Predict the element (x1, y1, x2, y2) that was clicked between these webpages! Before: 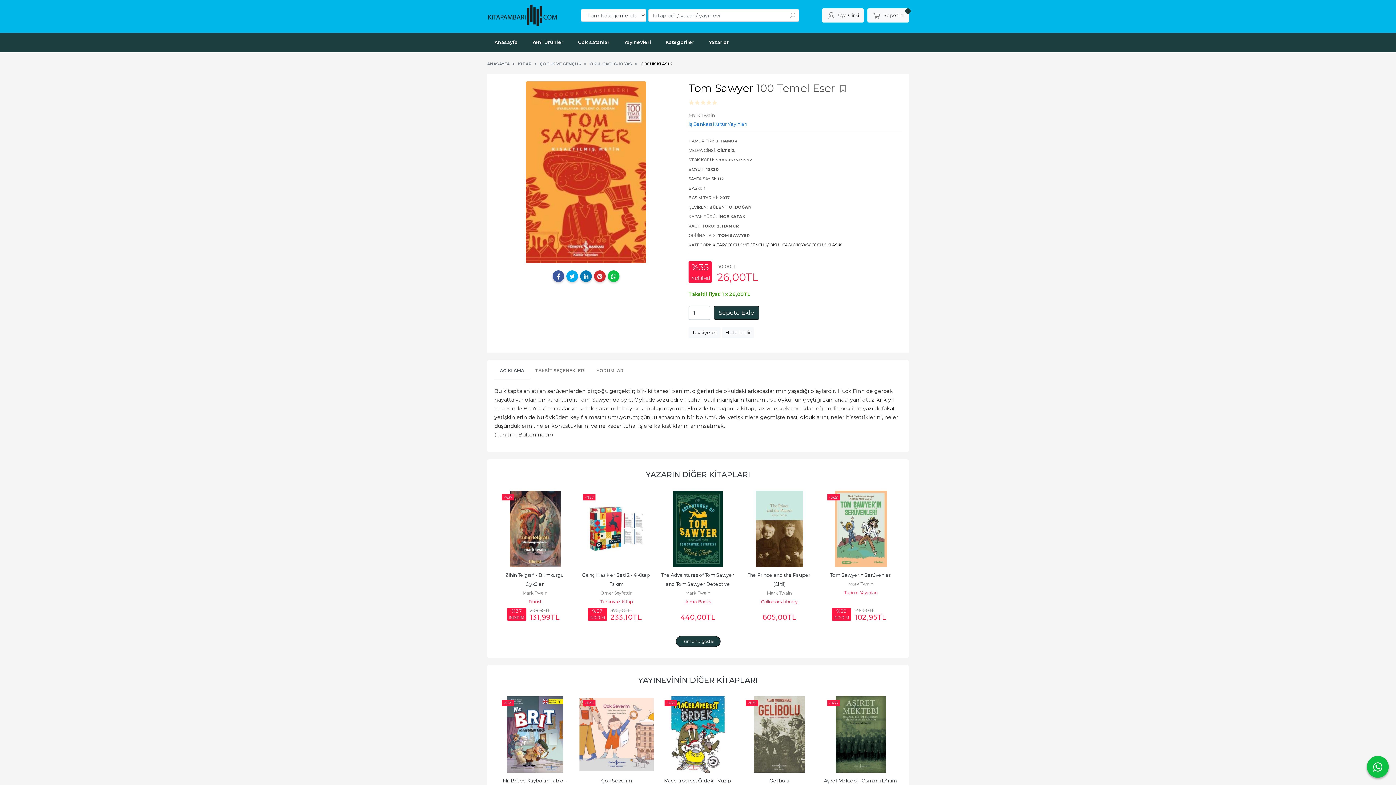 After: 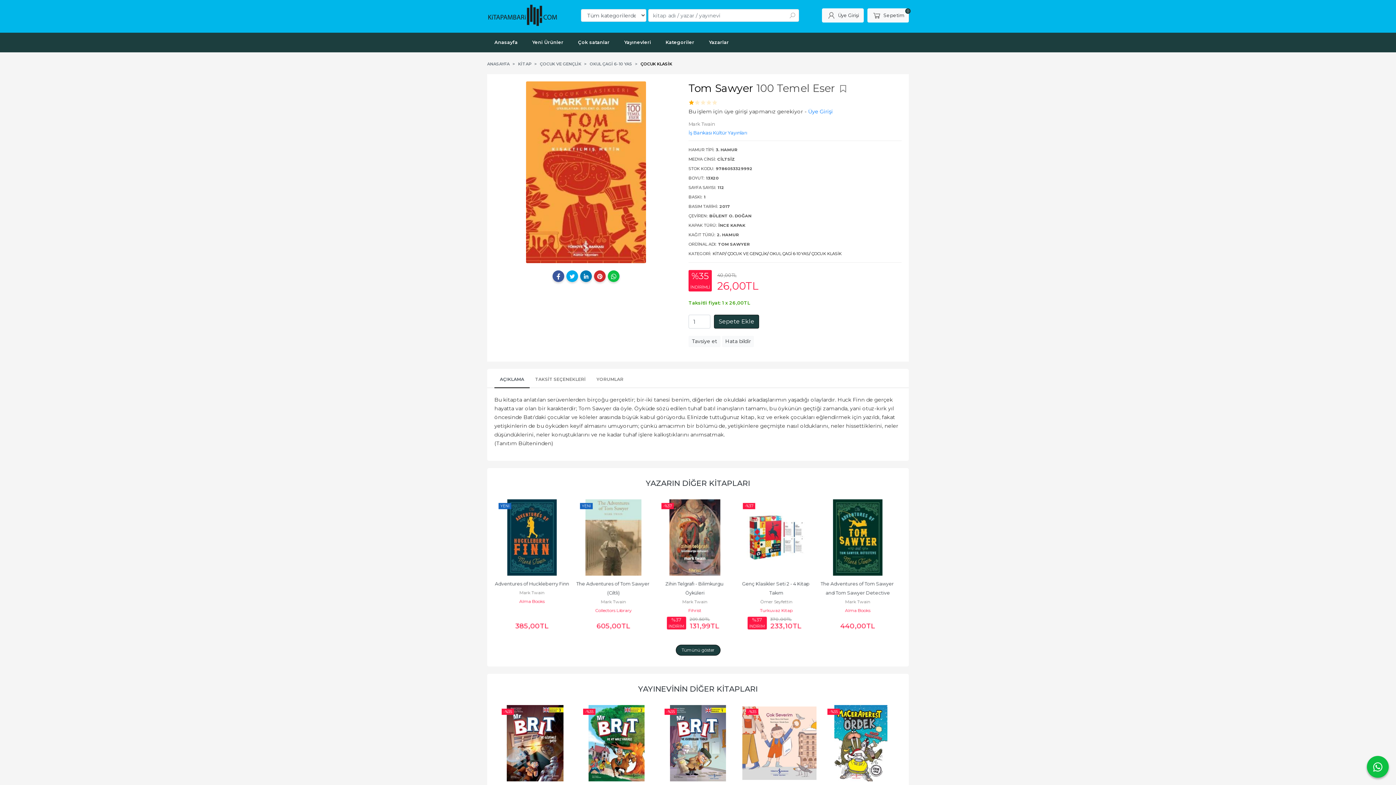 Action: bbox: (688, 98, 694, 107)